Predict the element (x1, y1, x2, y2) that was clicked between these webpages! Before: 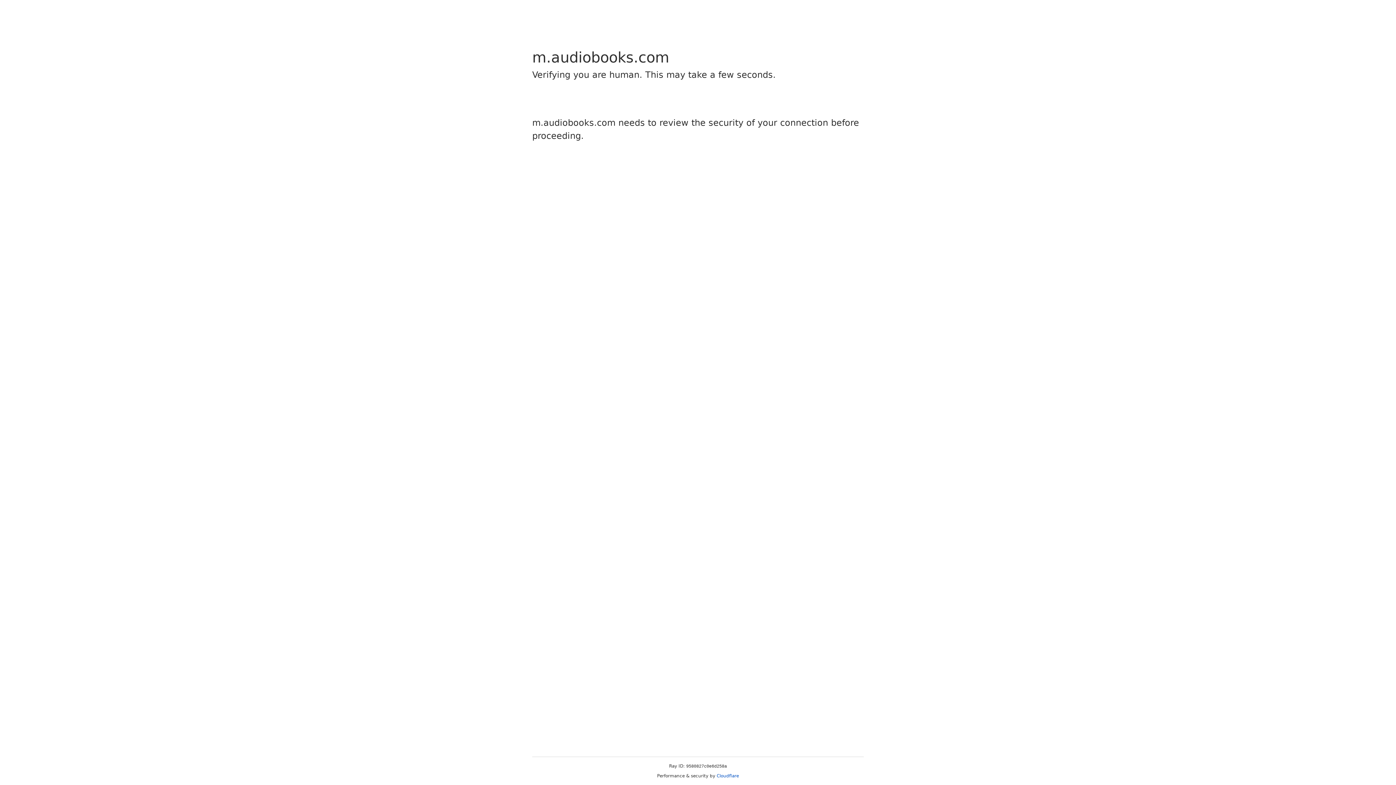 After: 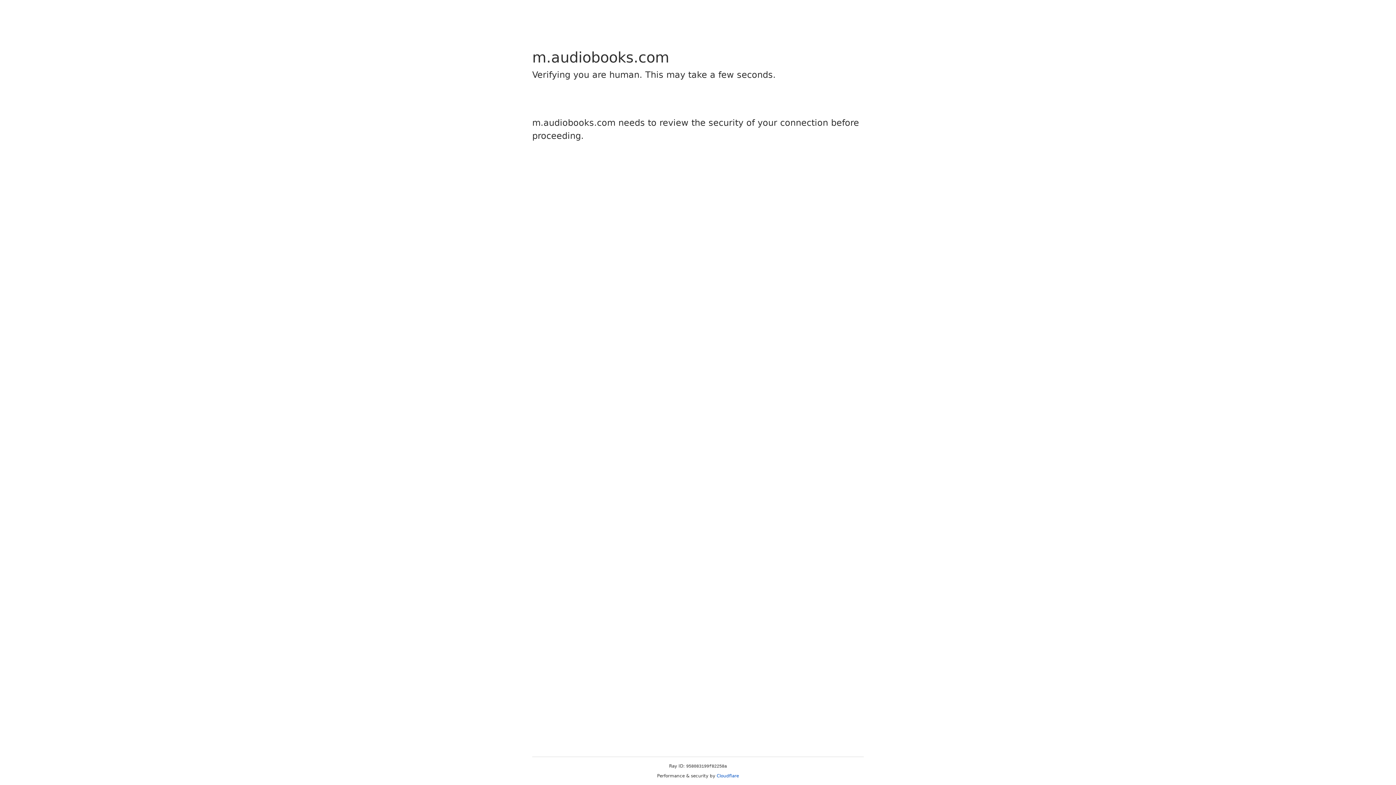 Action: bbox: (716, 773, 739, 778) label: Cloudflare